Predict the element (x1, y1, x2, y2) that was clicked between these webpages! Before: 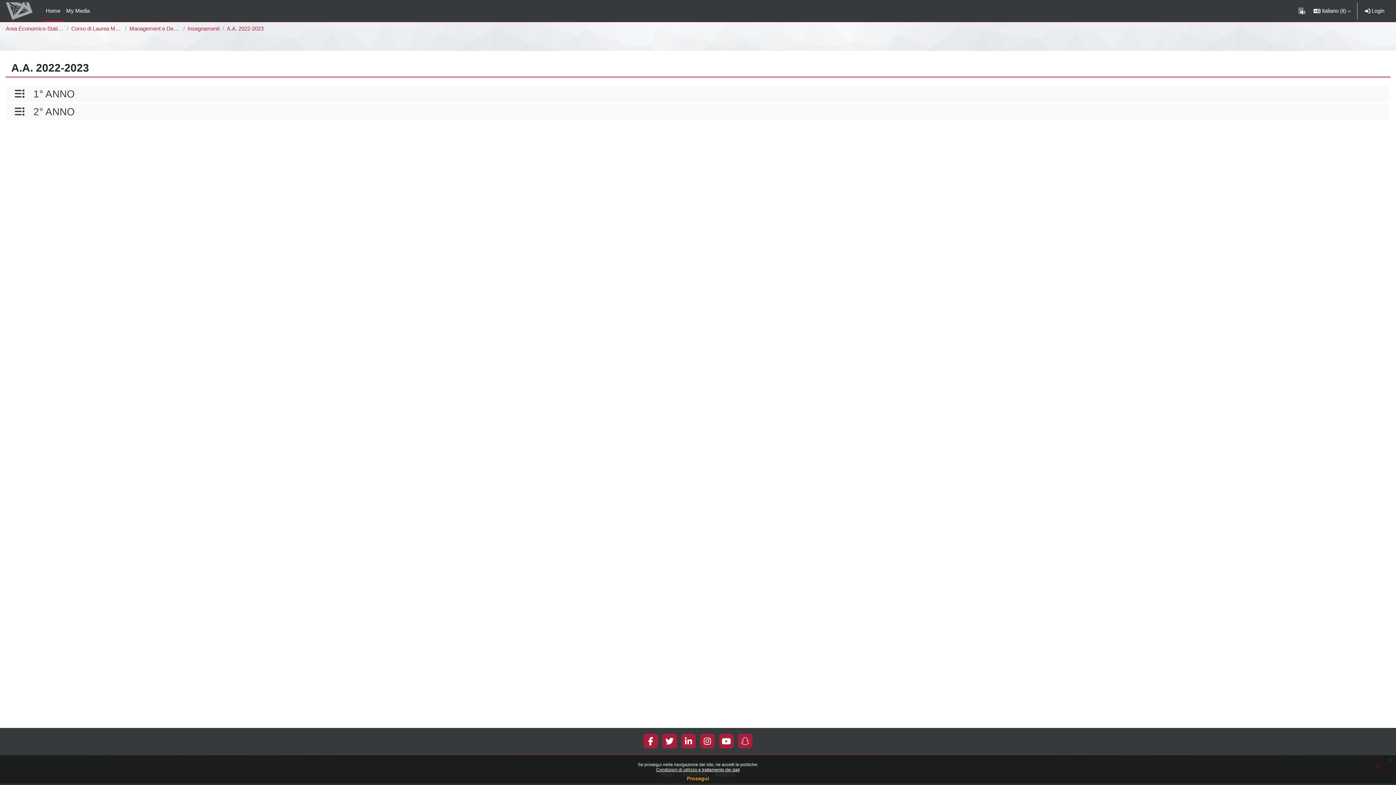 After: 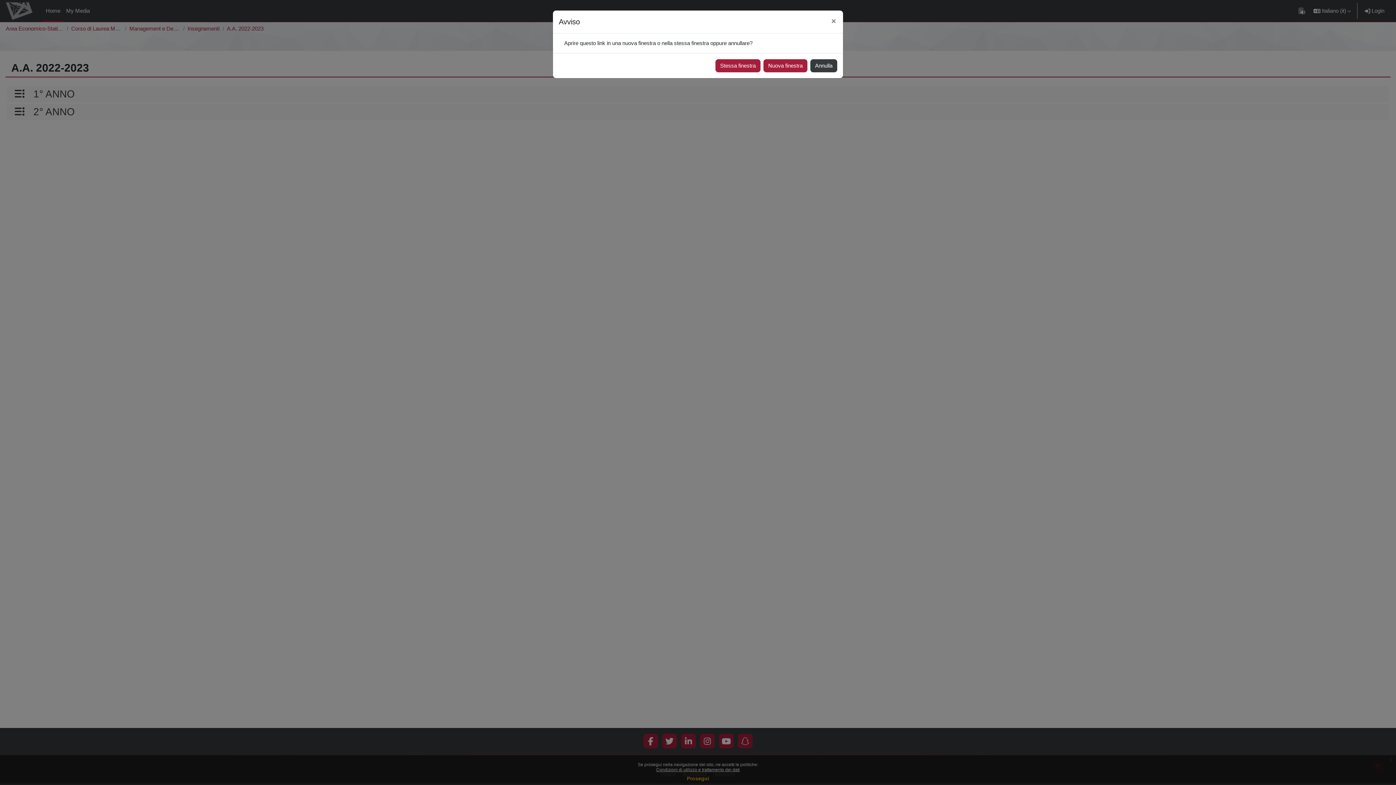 Action: bbox: (722, 737, 731, 745)